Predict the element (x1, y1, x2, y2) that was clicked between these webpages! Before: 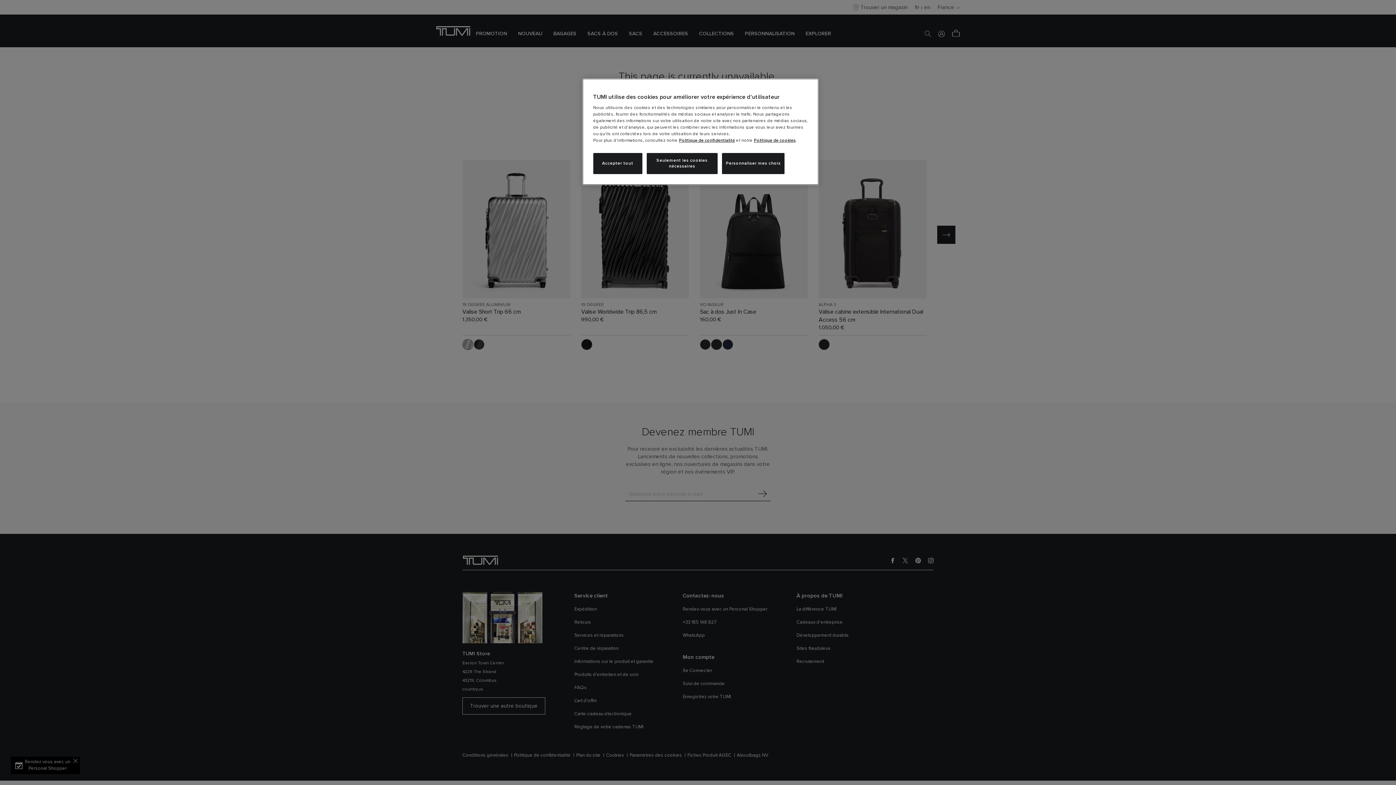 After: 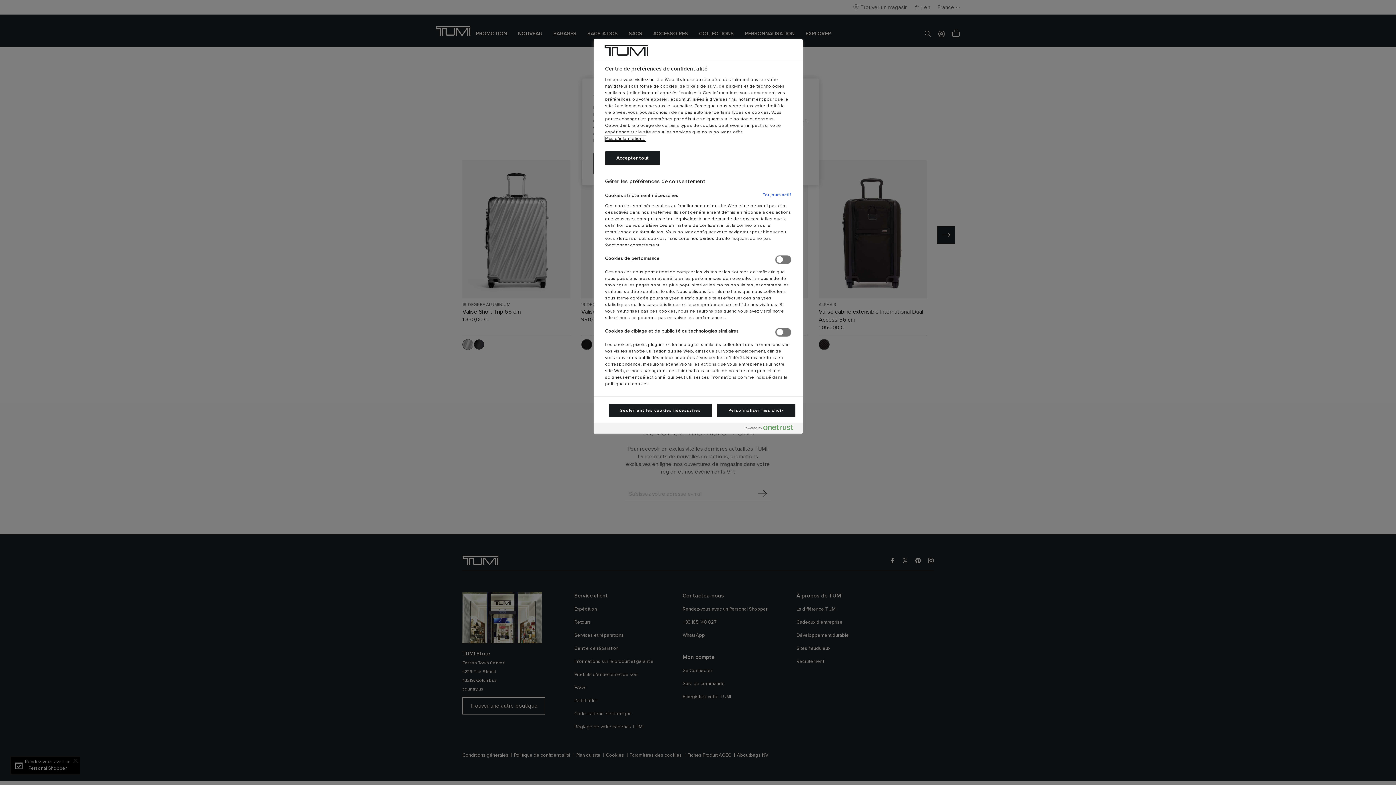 Action: label: Personnaliser mes choix bbox: (722, 153, 784, 174)